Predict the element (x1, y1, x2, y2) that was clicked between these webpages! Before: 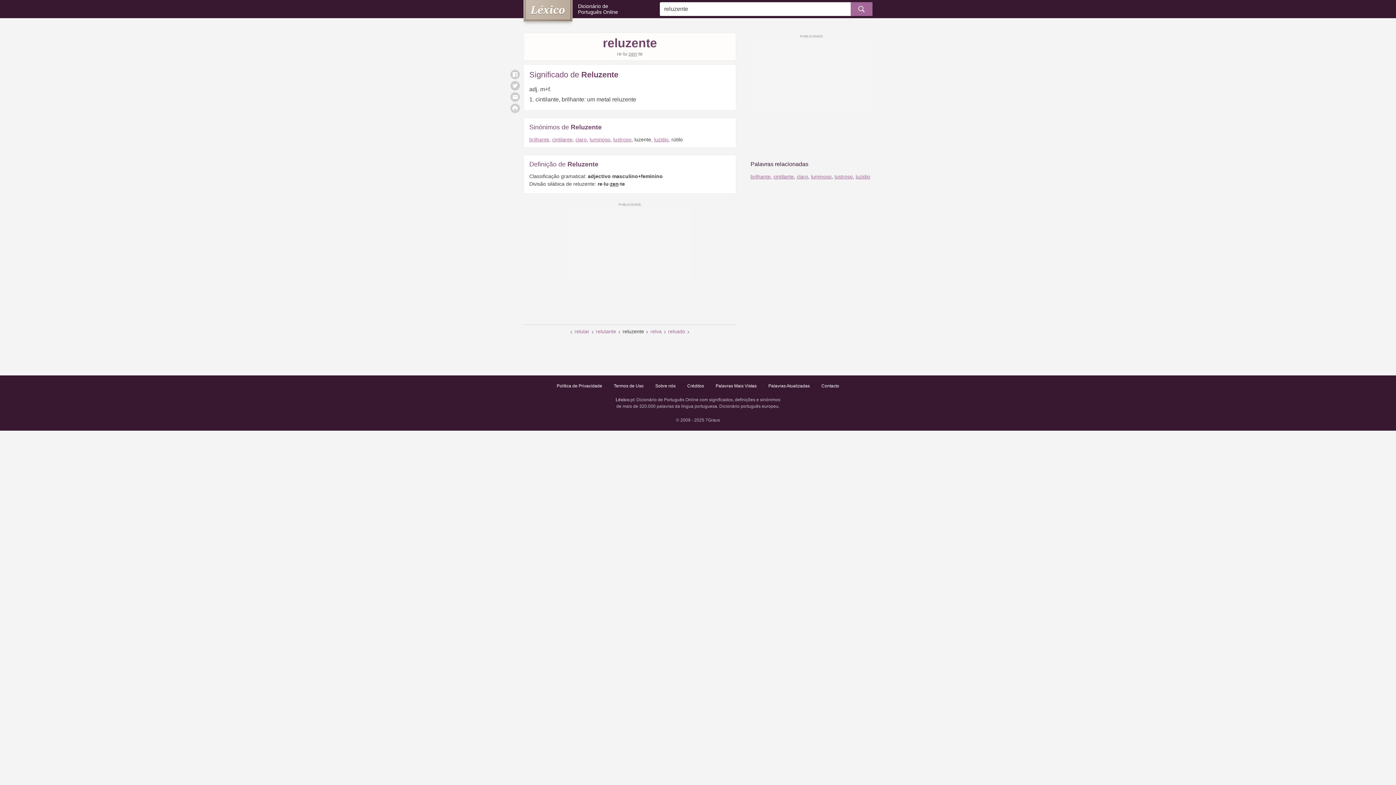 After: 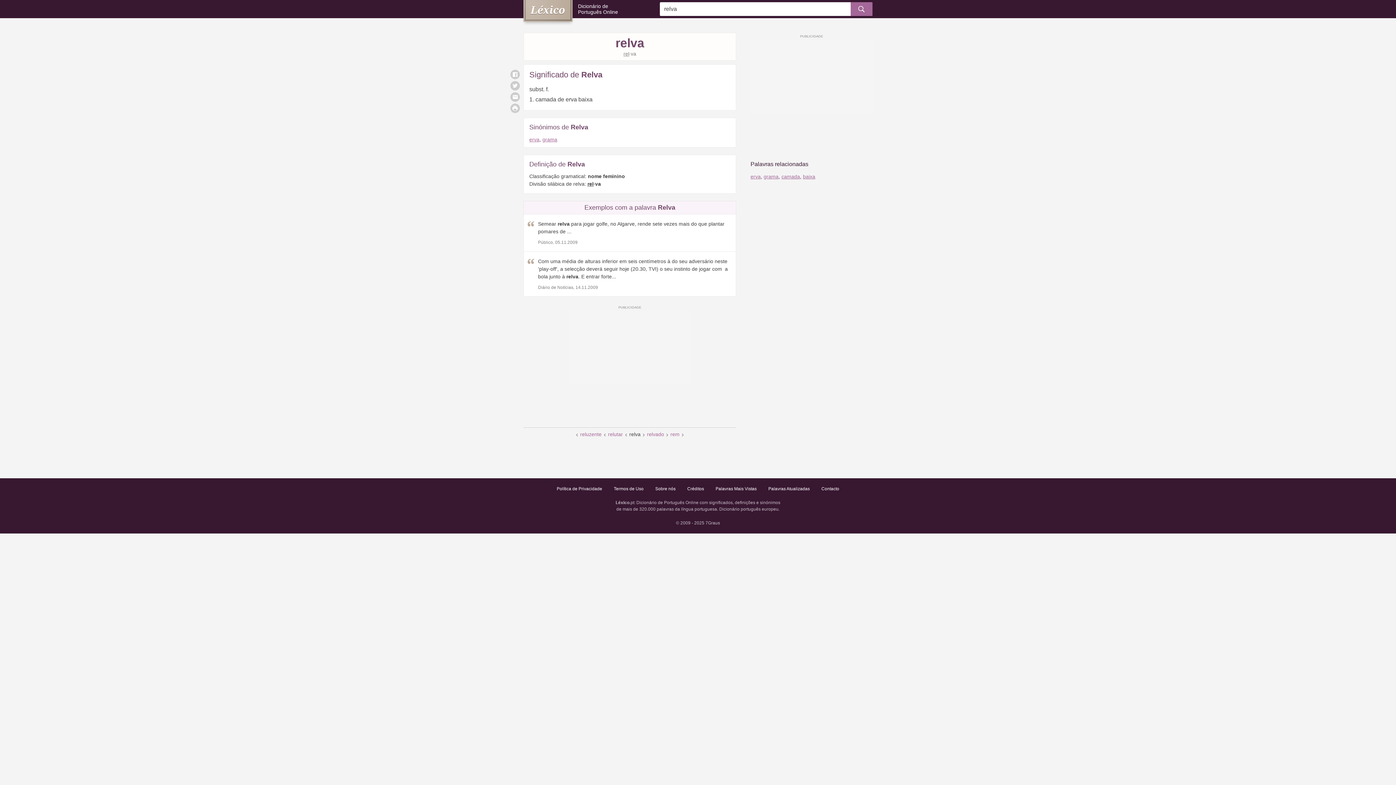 Action: label: relva bbox: (650, 328, 661, 334)